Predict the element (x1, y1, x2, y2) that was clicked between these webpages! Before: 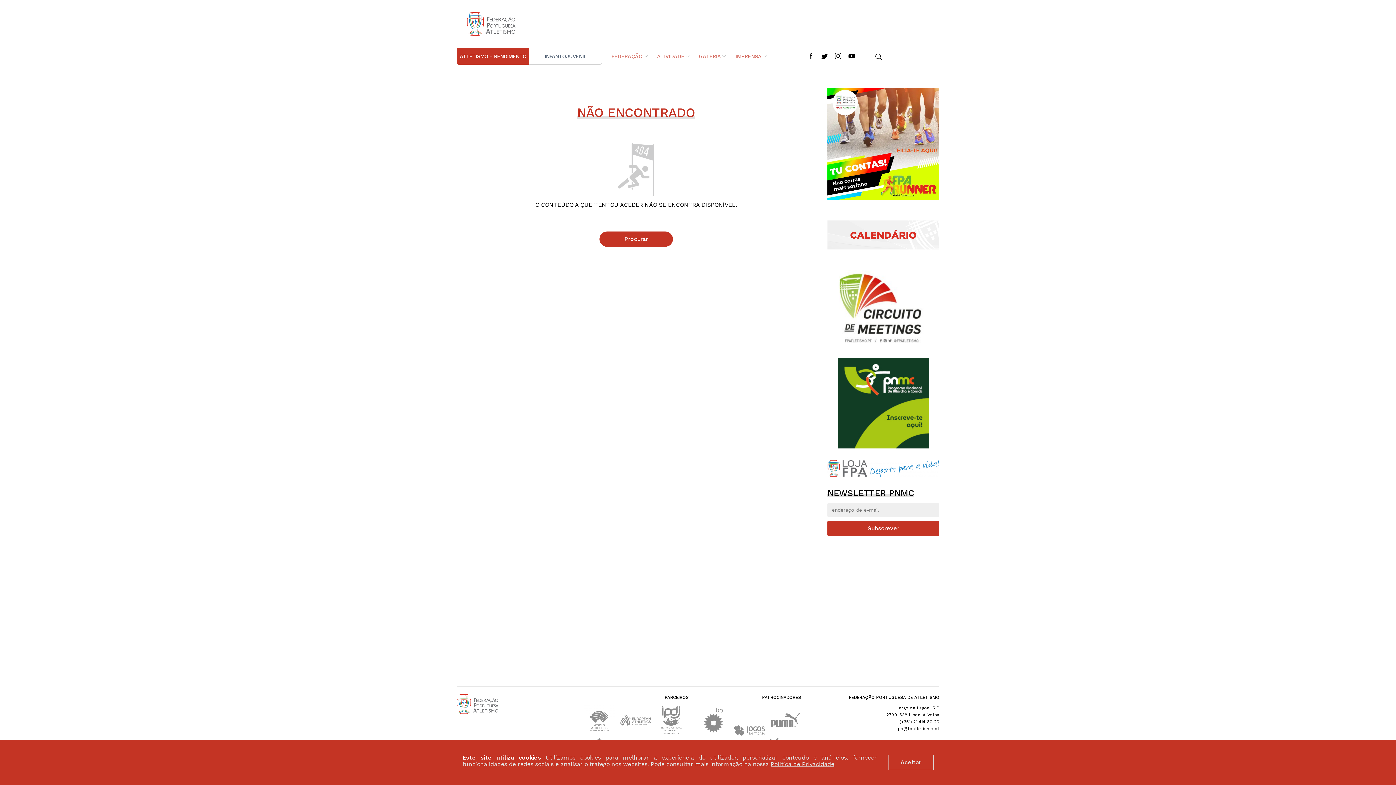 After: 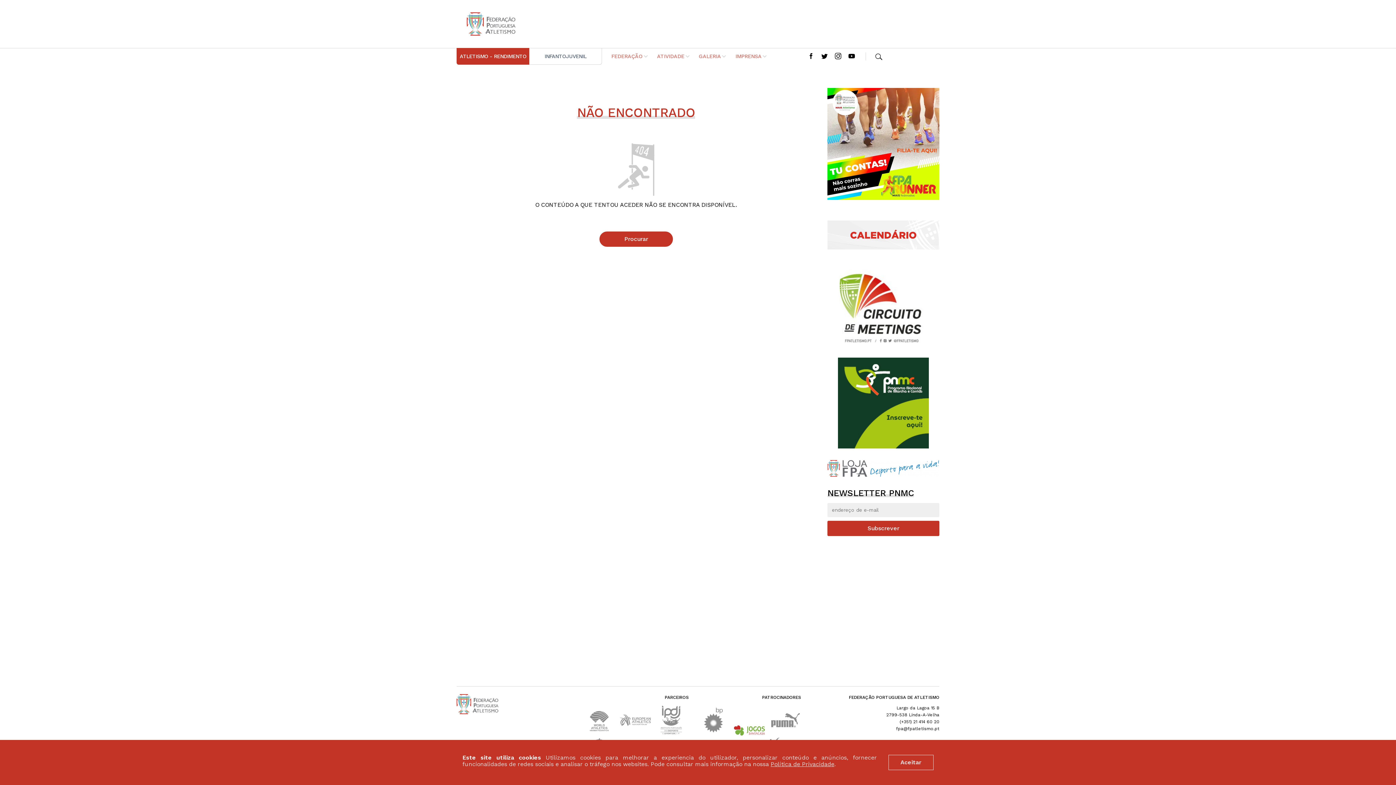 Action: label:   bbox: (730, 732, 766, 737)